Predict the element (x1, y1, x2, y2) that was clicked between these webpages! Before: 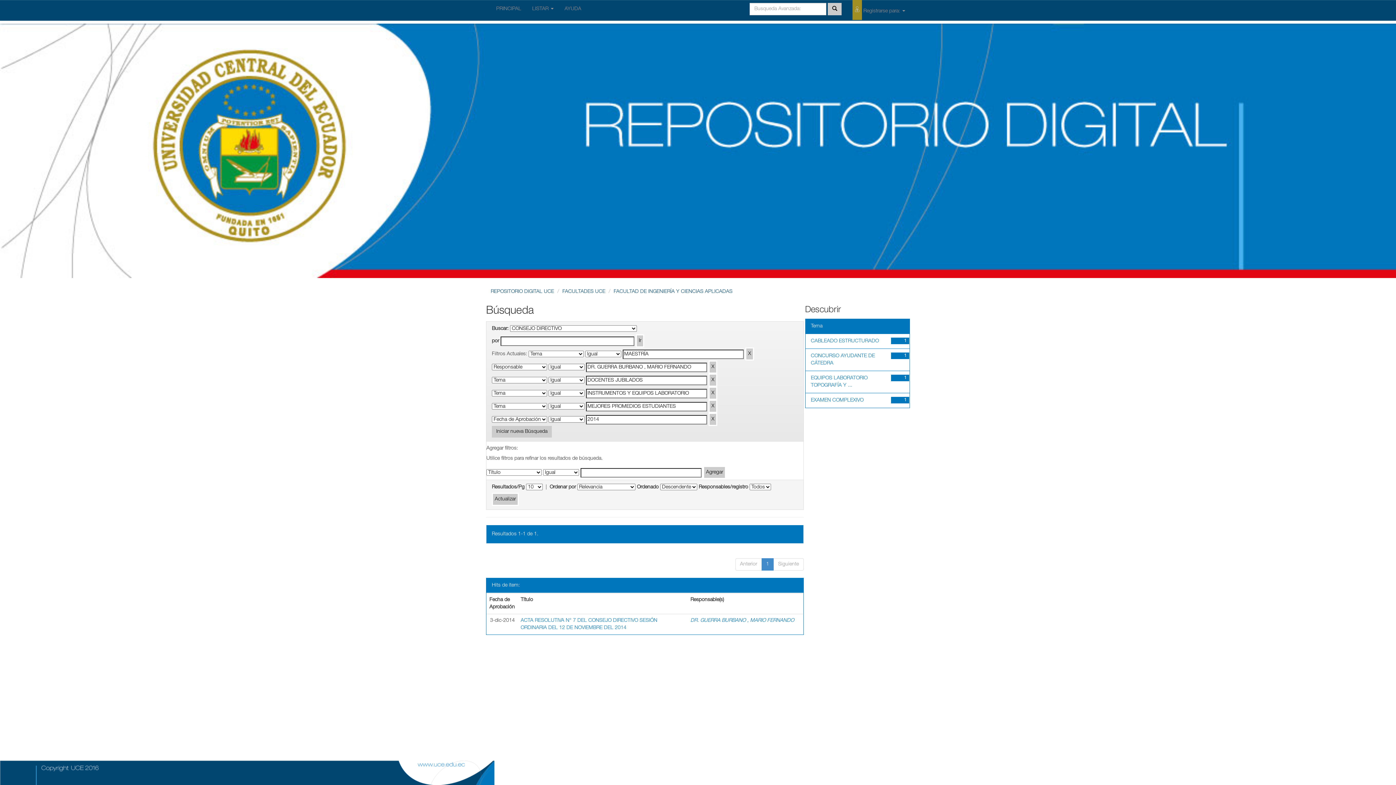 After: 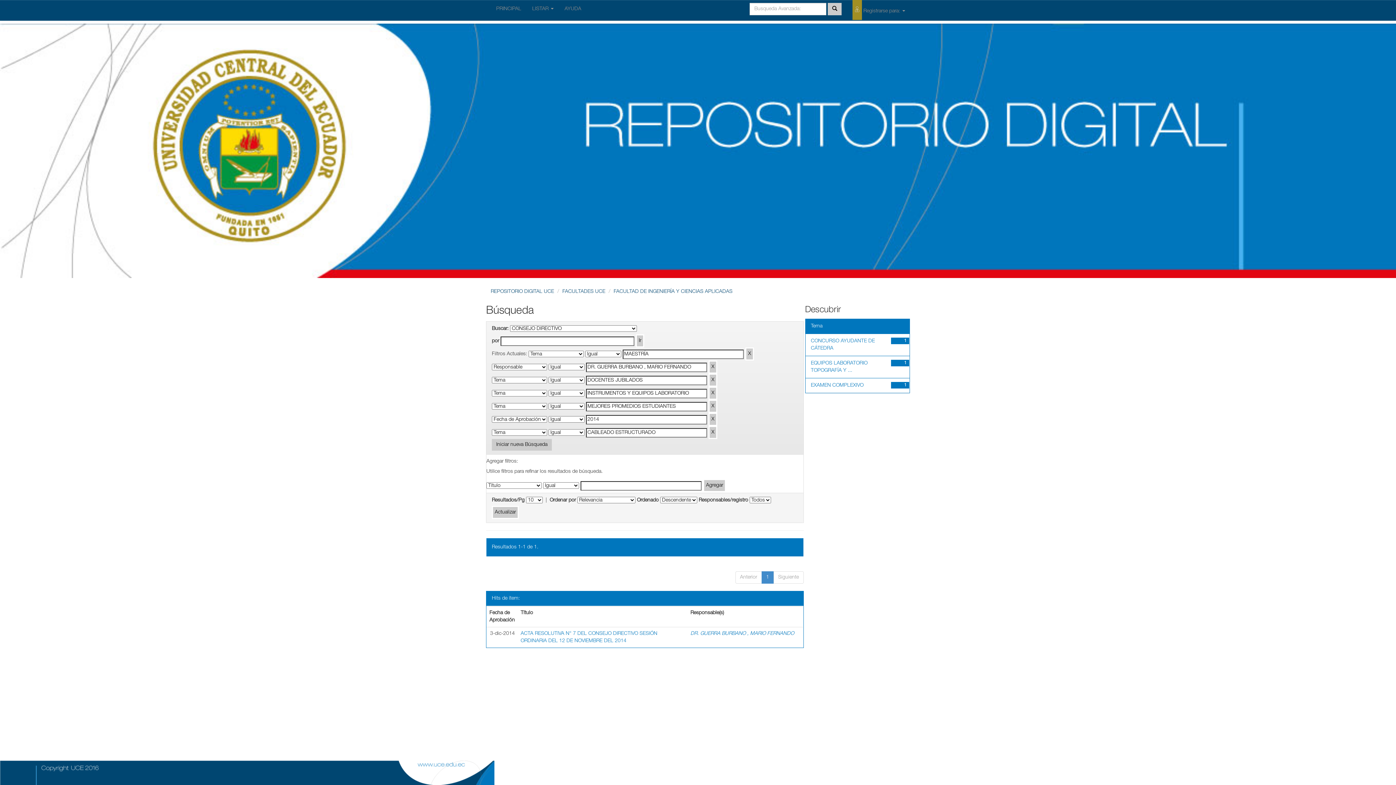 Action: bbox: (811, 338, 879, 344) label: CABLEADO ESTRUCTURADO